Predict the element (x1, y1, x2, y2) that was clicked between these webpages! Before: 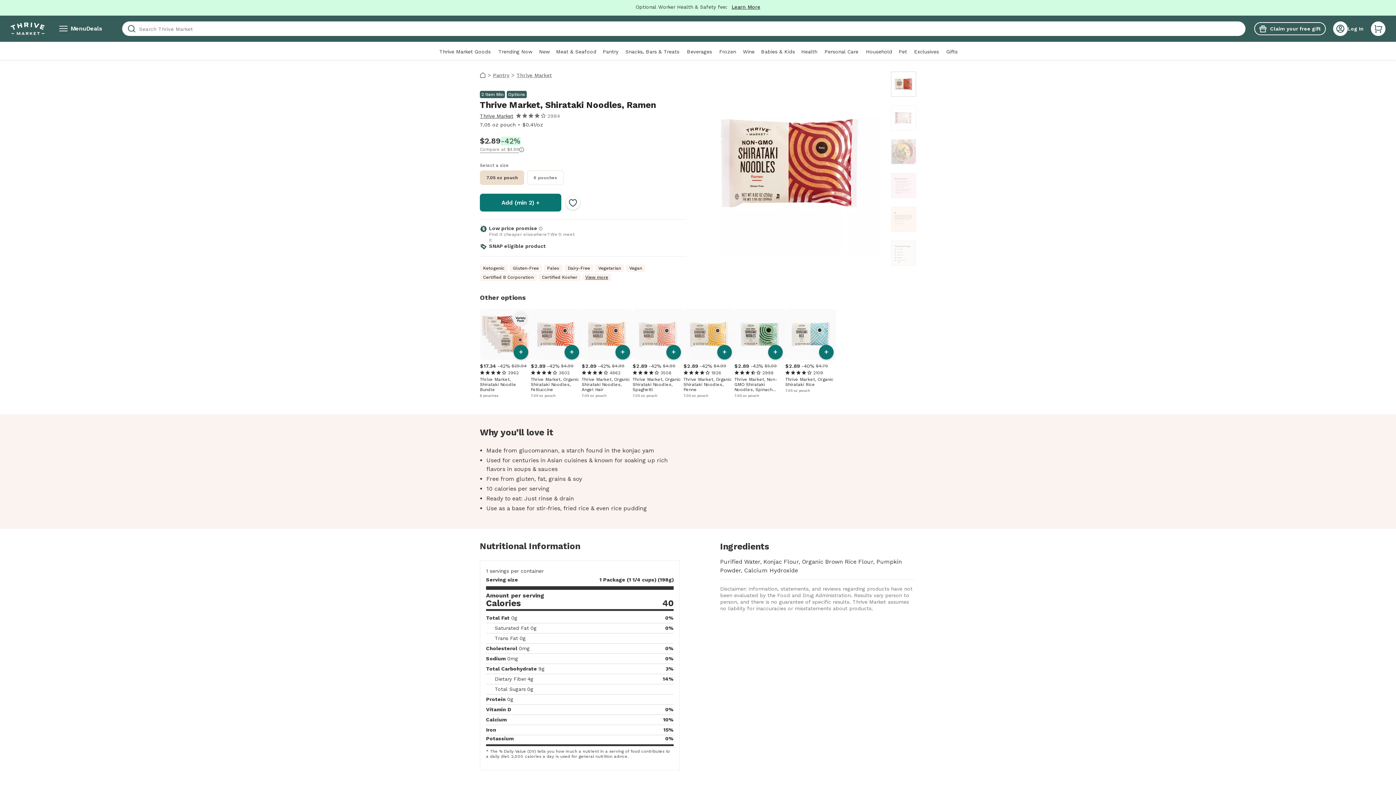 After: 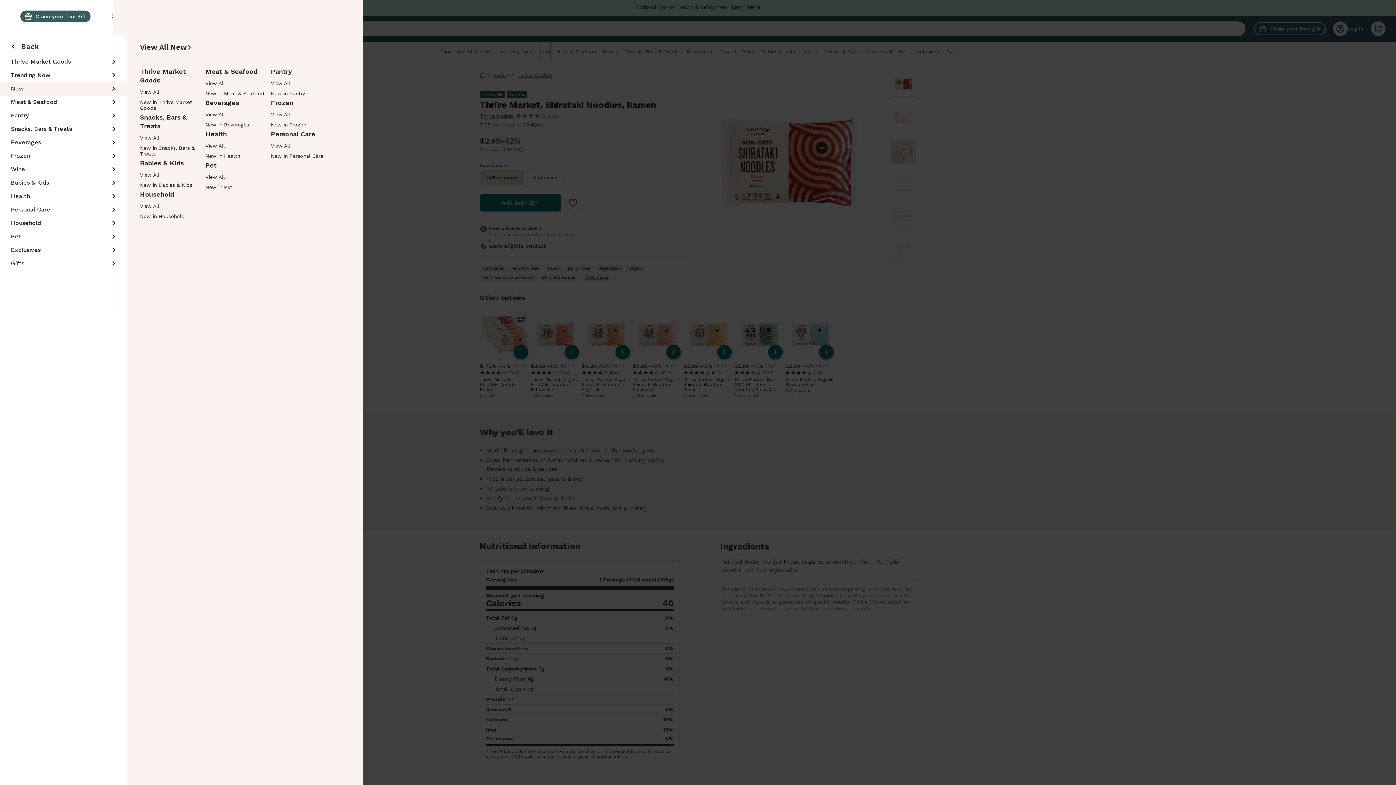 Action: label: New bbox: (539, 41, 550, 60)